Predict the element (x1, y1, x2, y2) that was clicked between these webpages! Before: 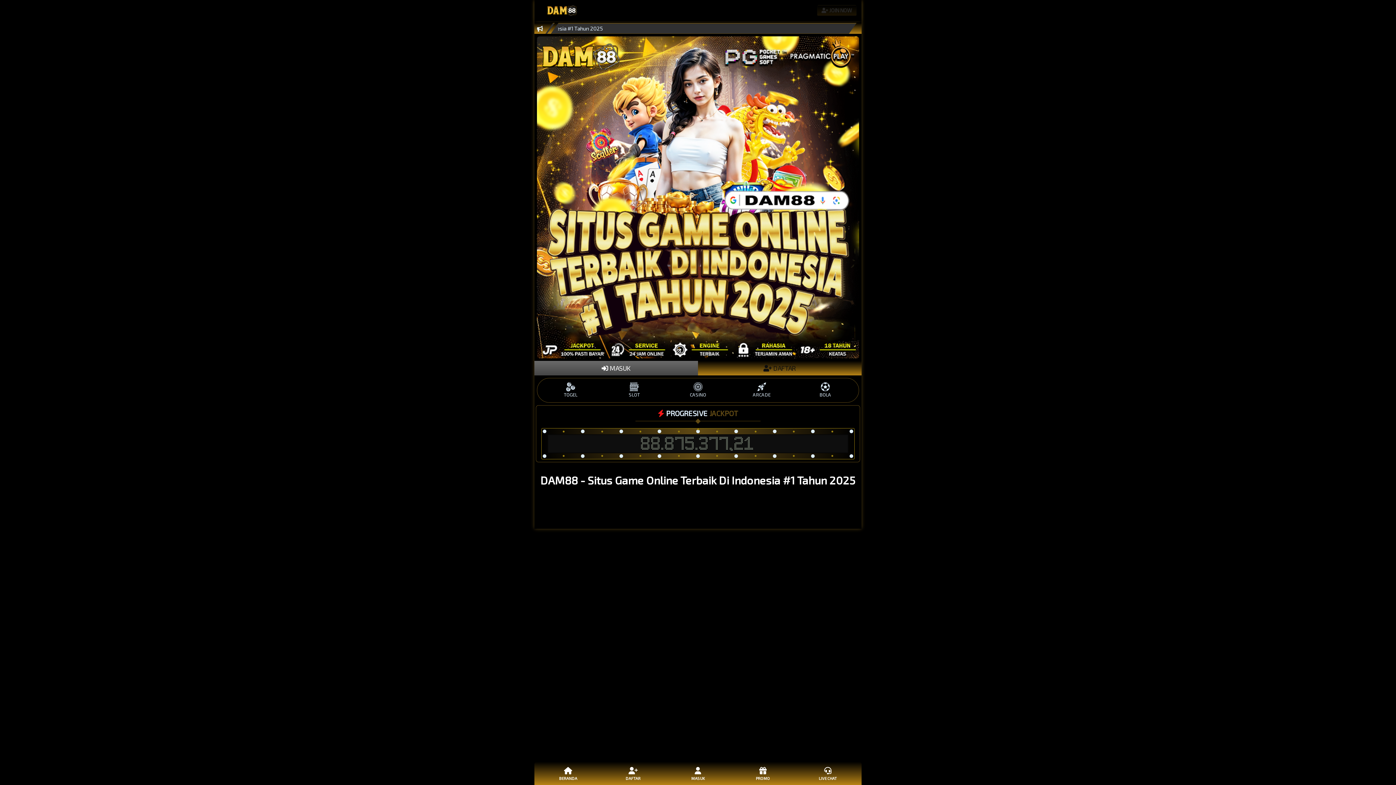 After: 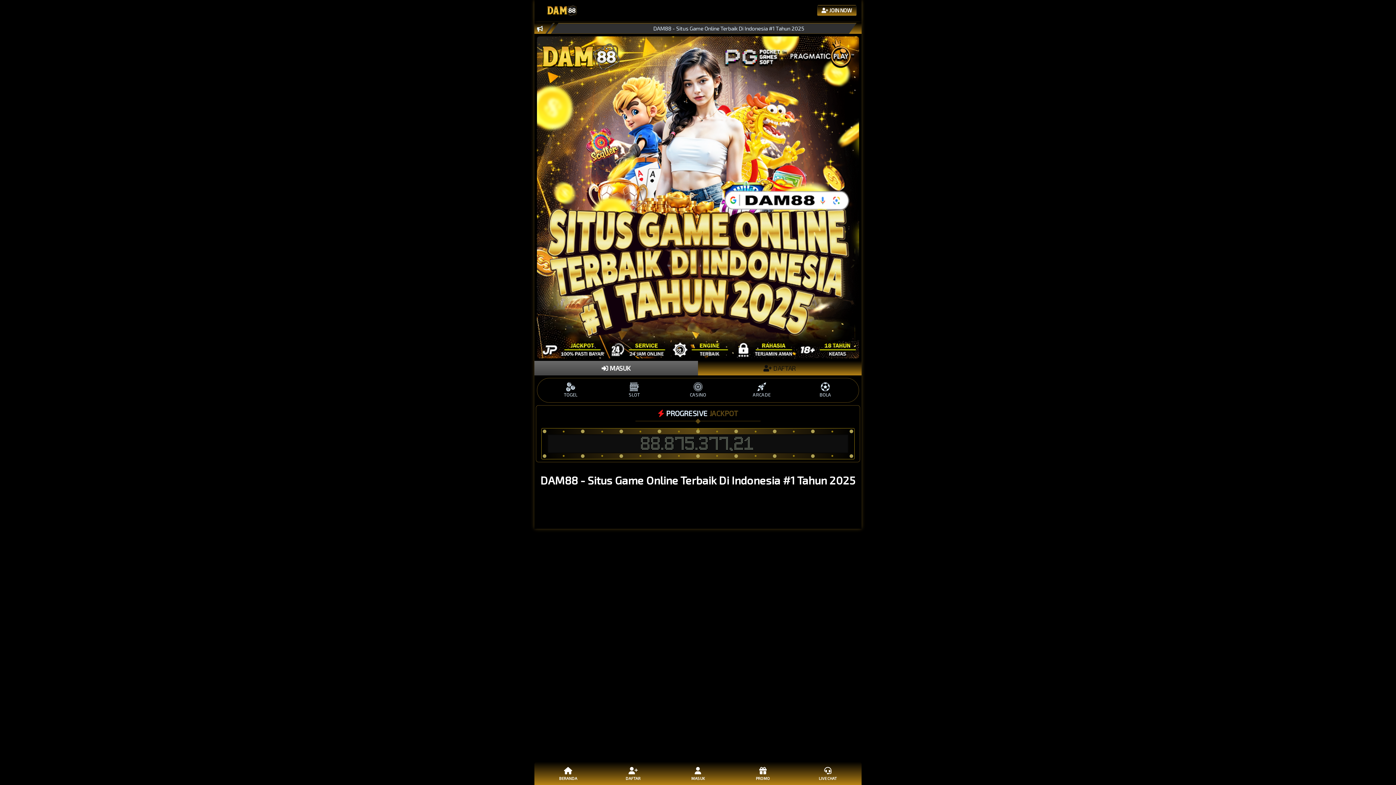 Action: label:  MASUK bbox: (534, 361, 698, 375)